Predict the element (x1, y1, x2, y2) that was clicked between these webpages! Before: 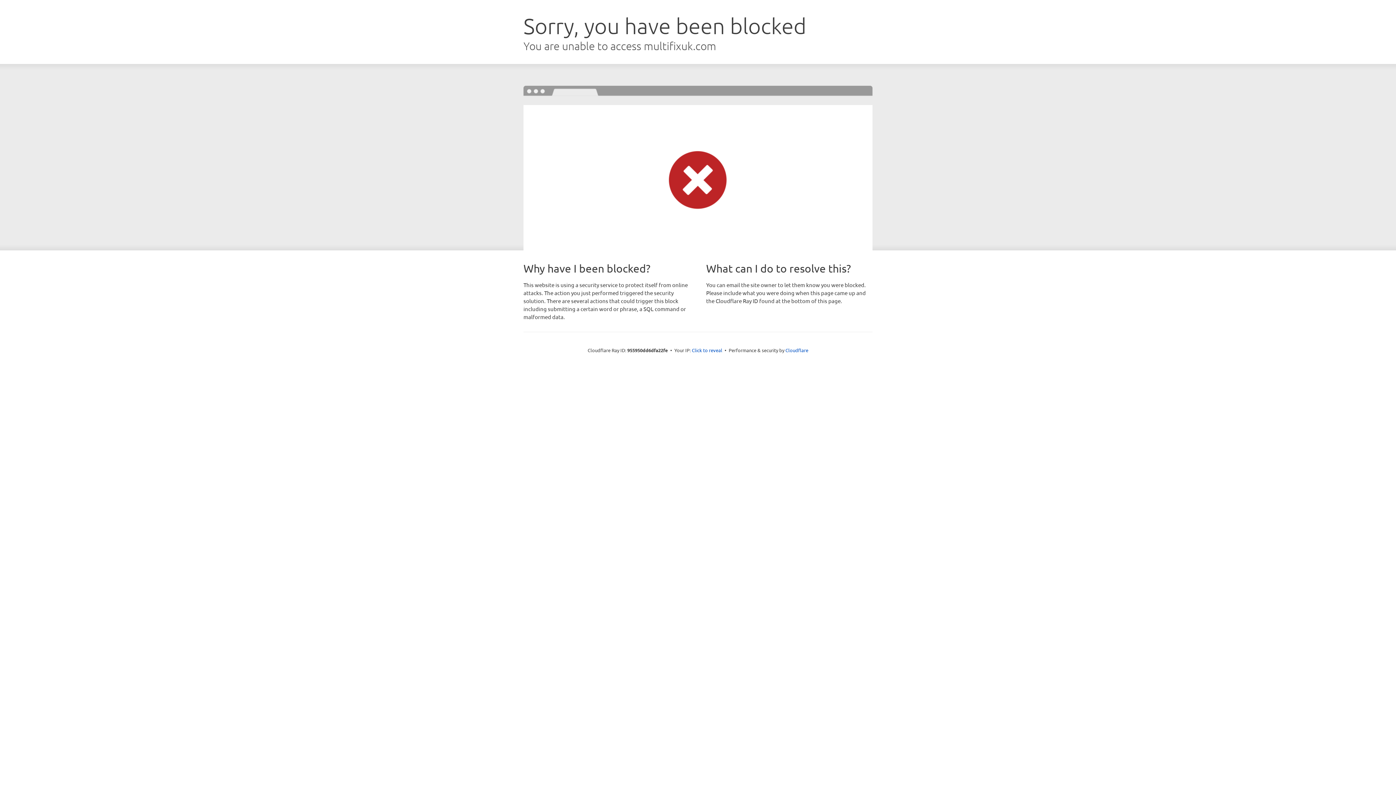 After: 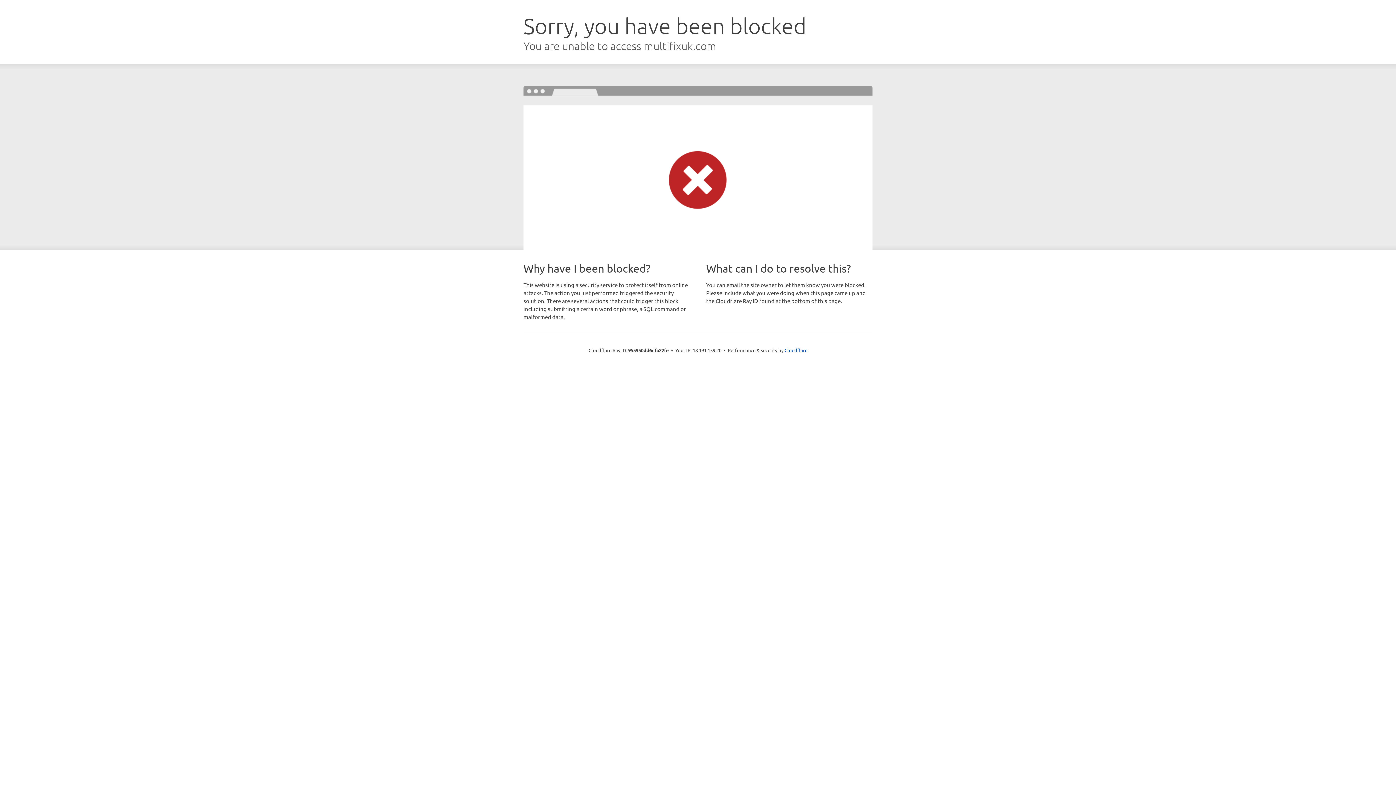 Action: bbox: (692, 346, 722, 353) label: Click to reveal